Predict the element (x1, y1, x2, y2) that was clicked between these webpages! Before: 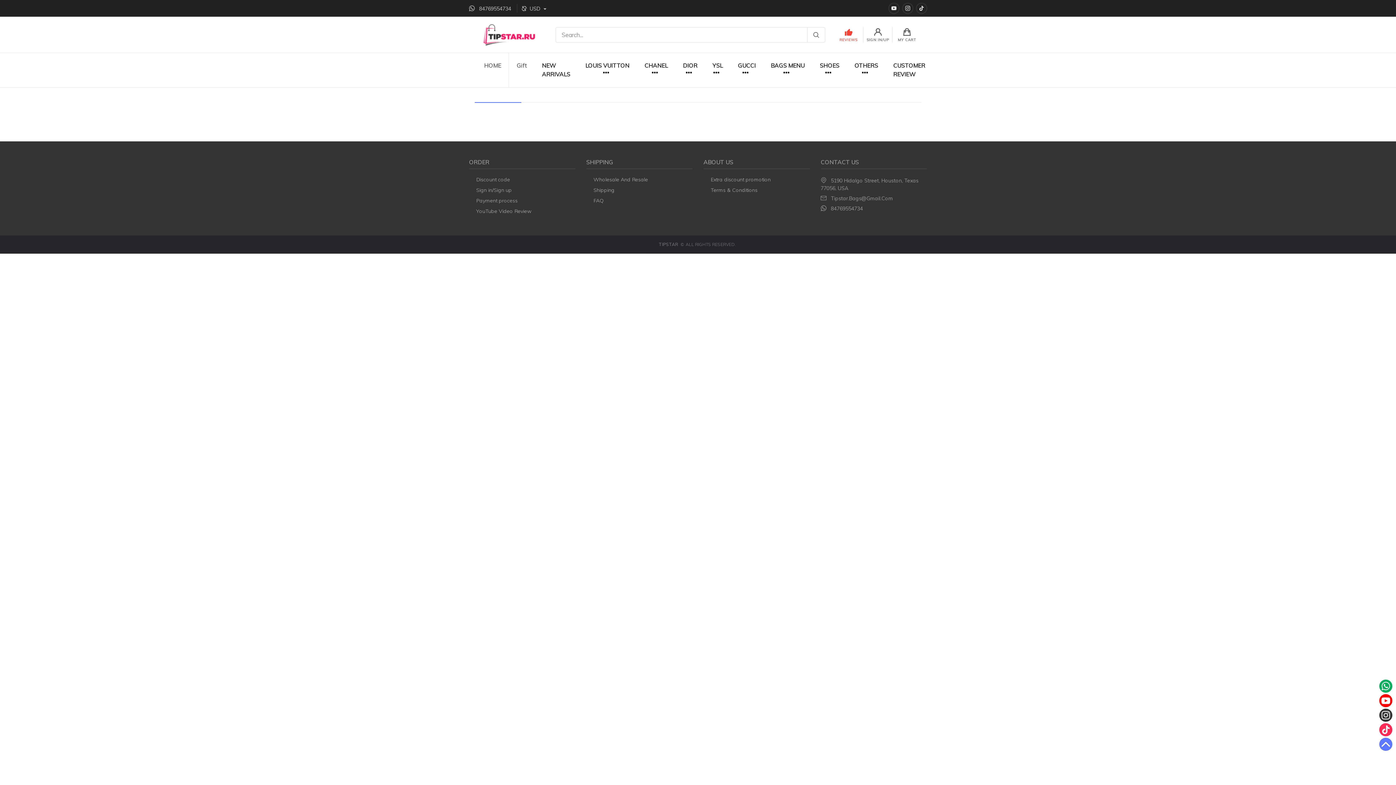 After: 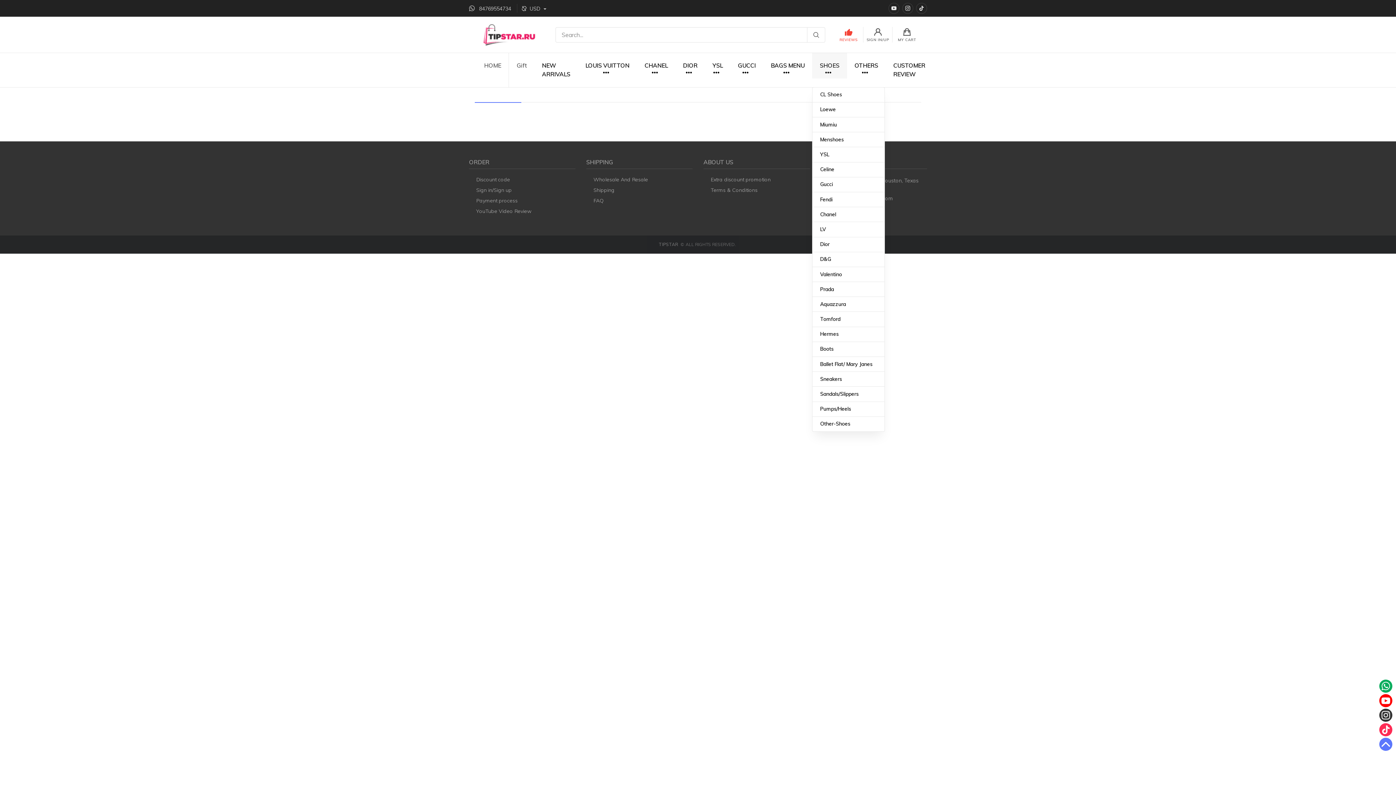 Action: label: SHOES bbox: (812, 52, 847, 78)